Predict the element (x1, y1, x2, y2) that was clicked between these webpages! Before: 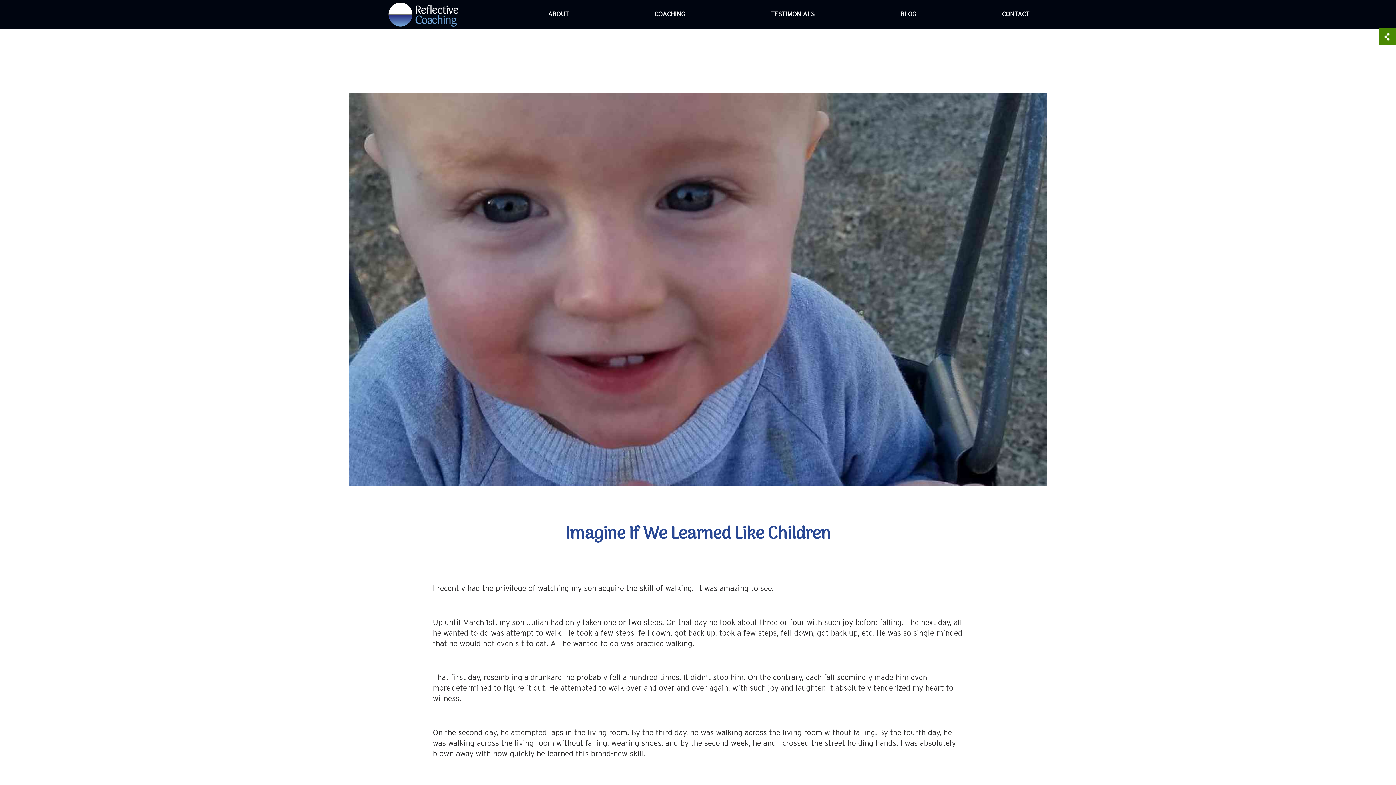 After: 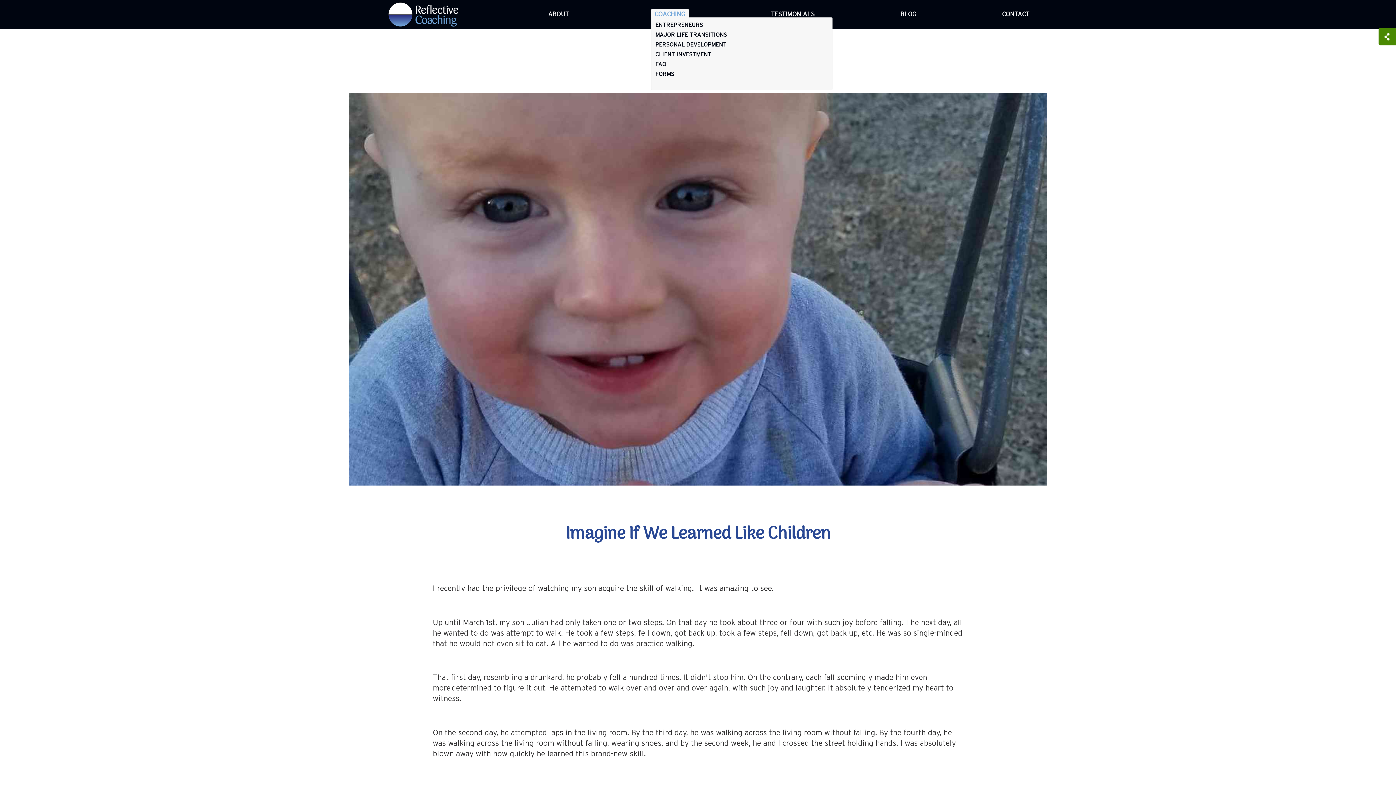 Action: label: COACHING bbox: (654, 10, 685, 17)